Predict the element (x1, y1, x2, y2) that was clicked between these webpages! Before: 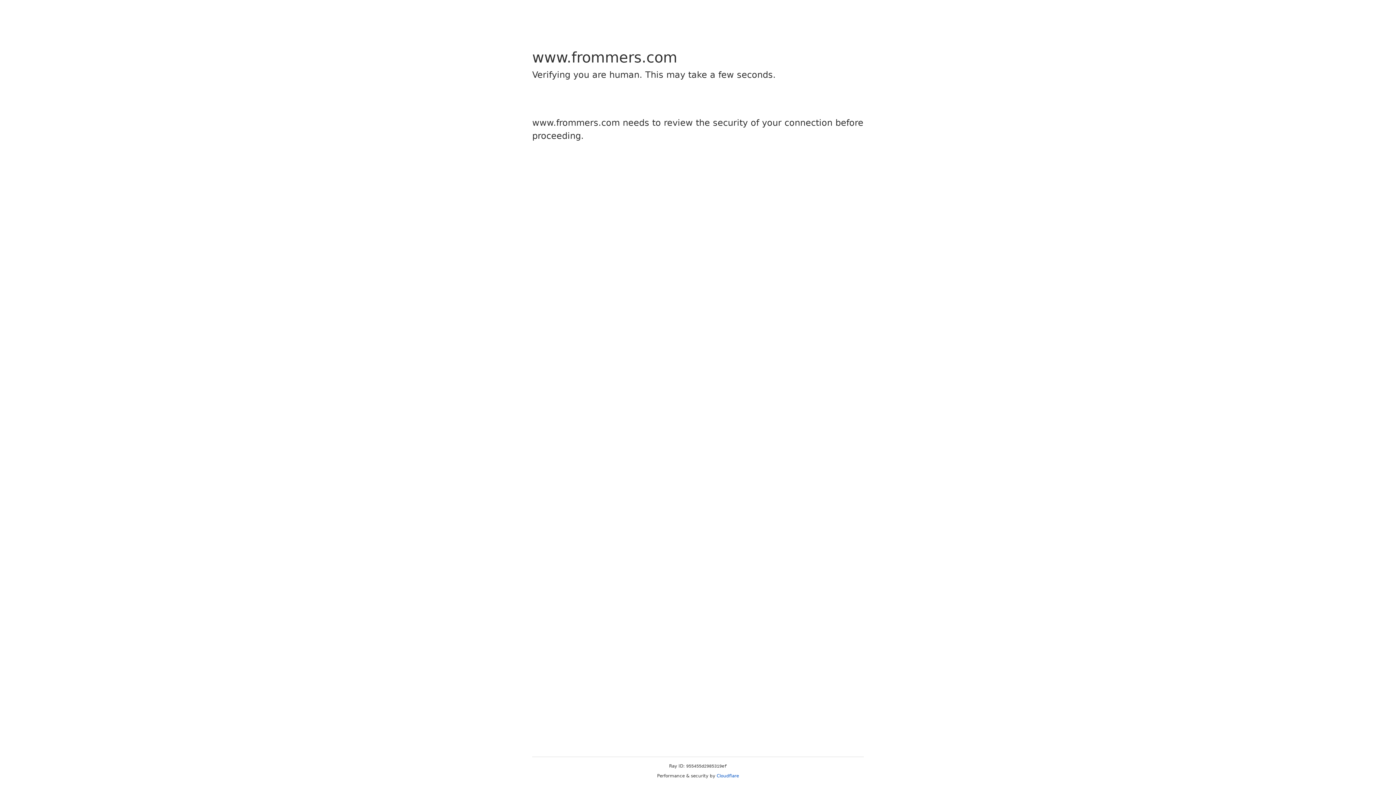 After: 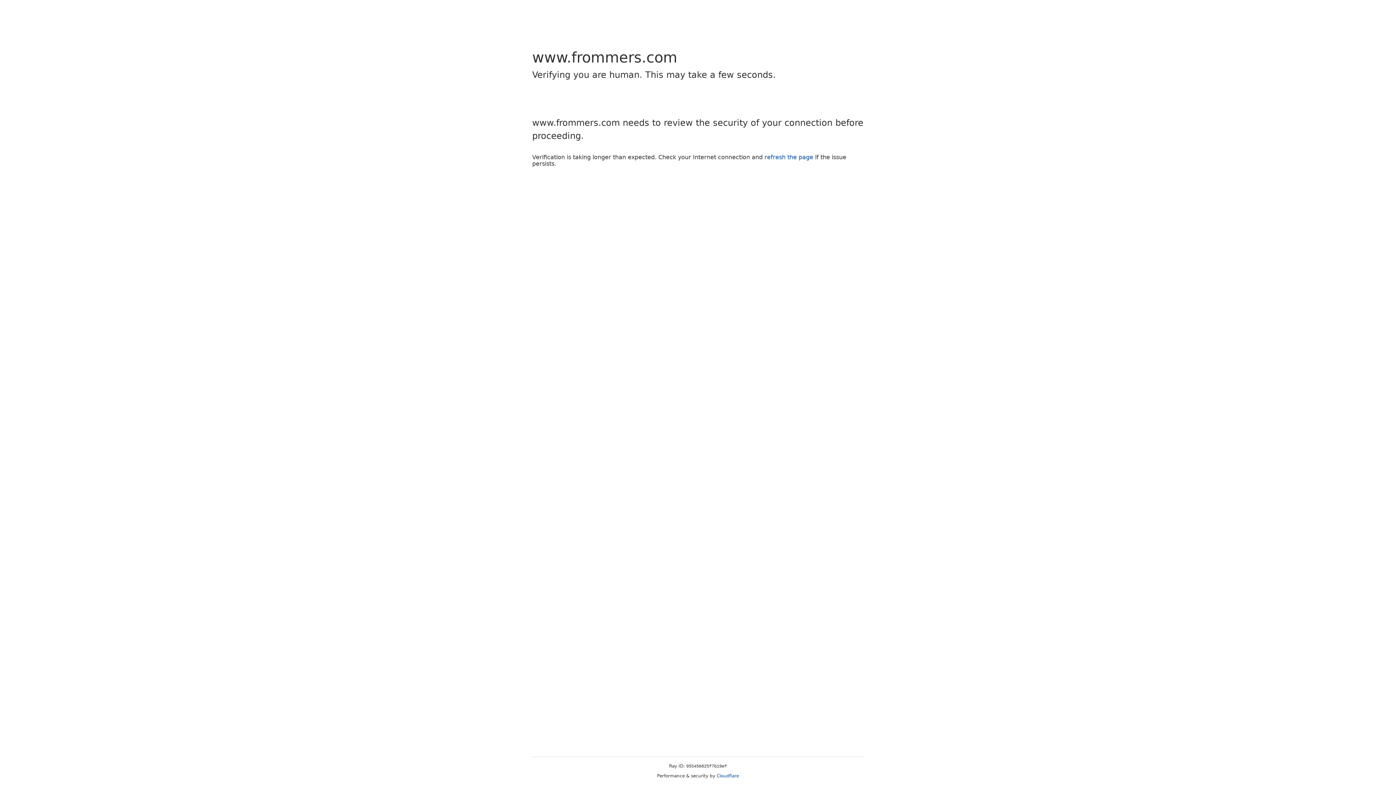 Action: bbox: (716, 773, 739, 778) label: Cloudflare